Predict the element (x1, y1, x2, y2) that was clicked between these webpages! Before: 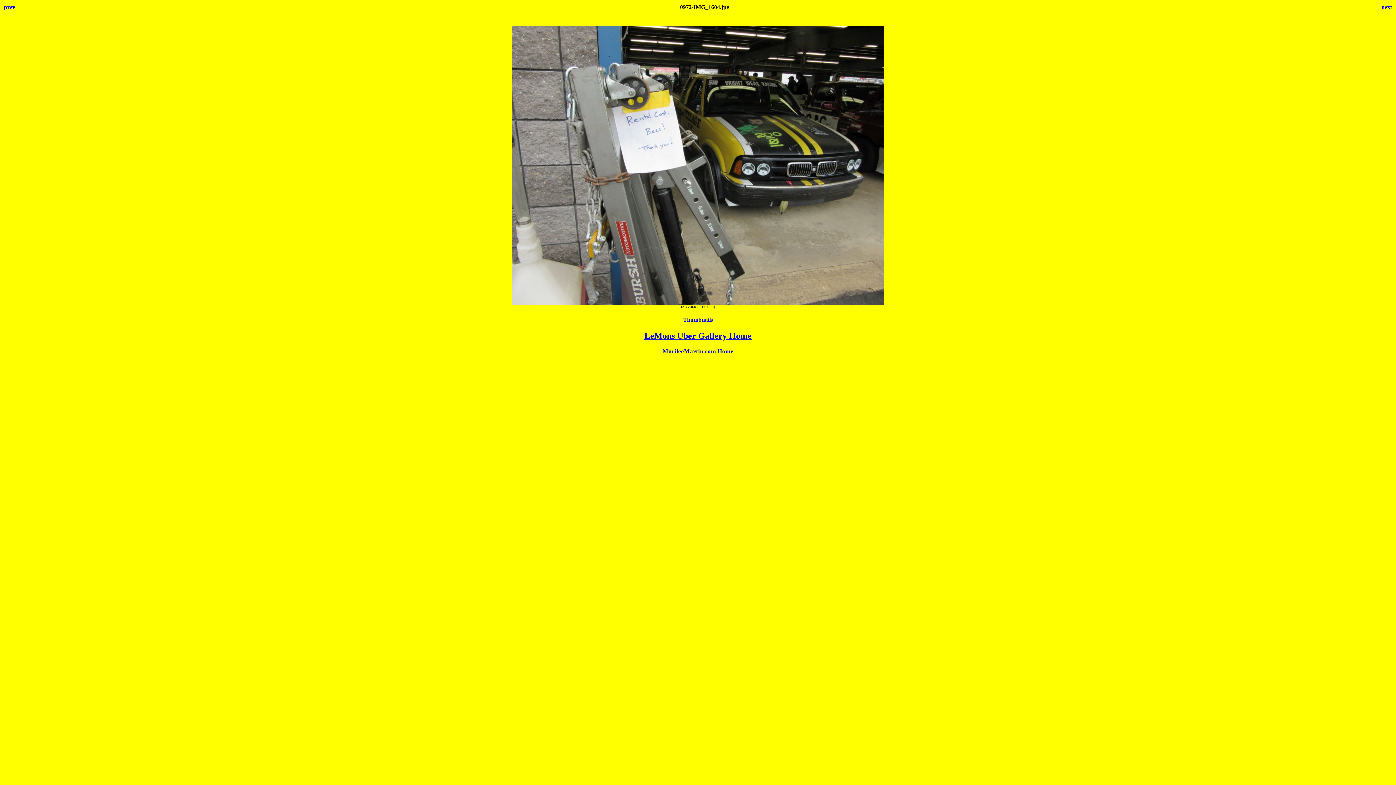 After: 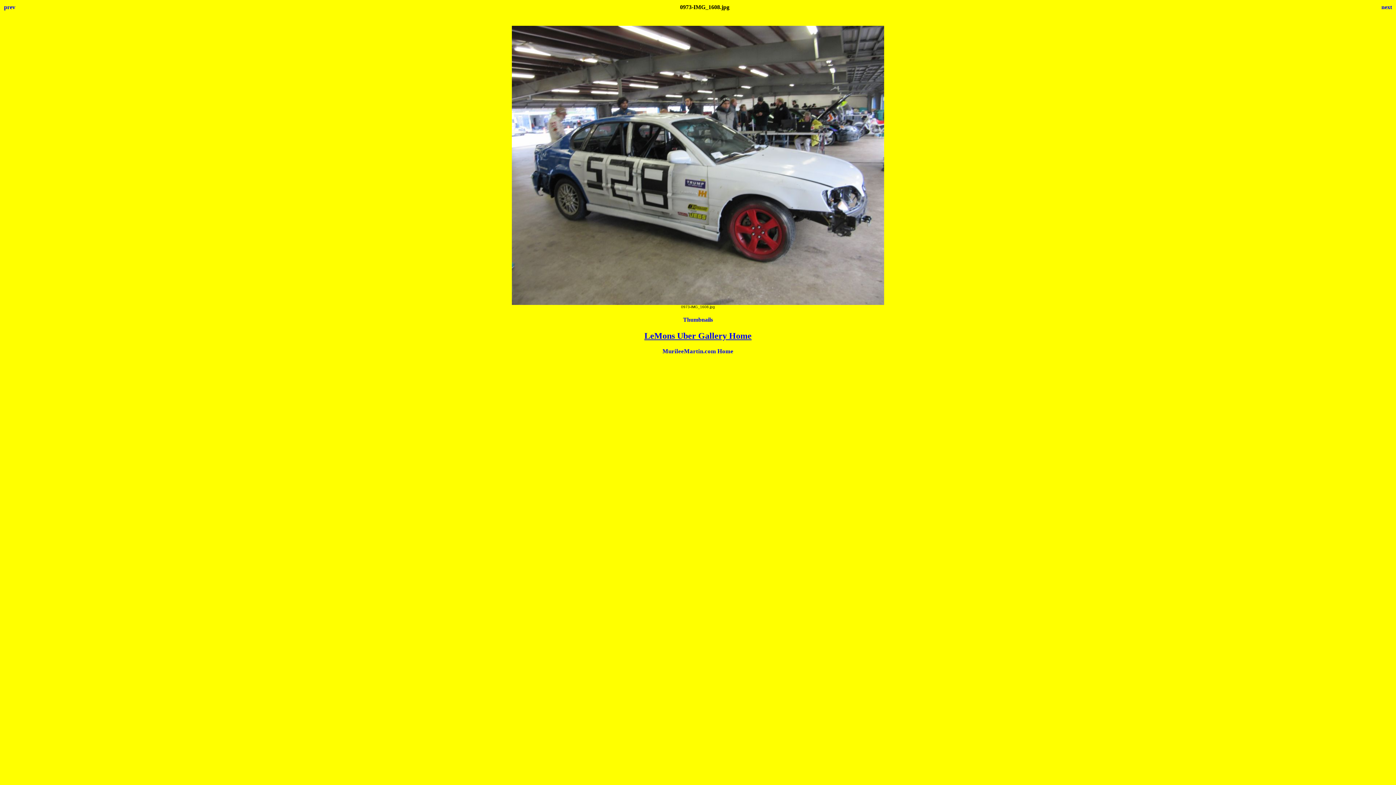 Action: bbox: (1381, 4, 1392, 10) label: next